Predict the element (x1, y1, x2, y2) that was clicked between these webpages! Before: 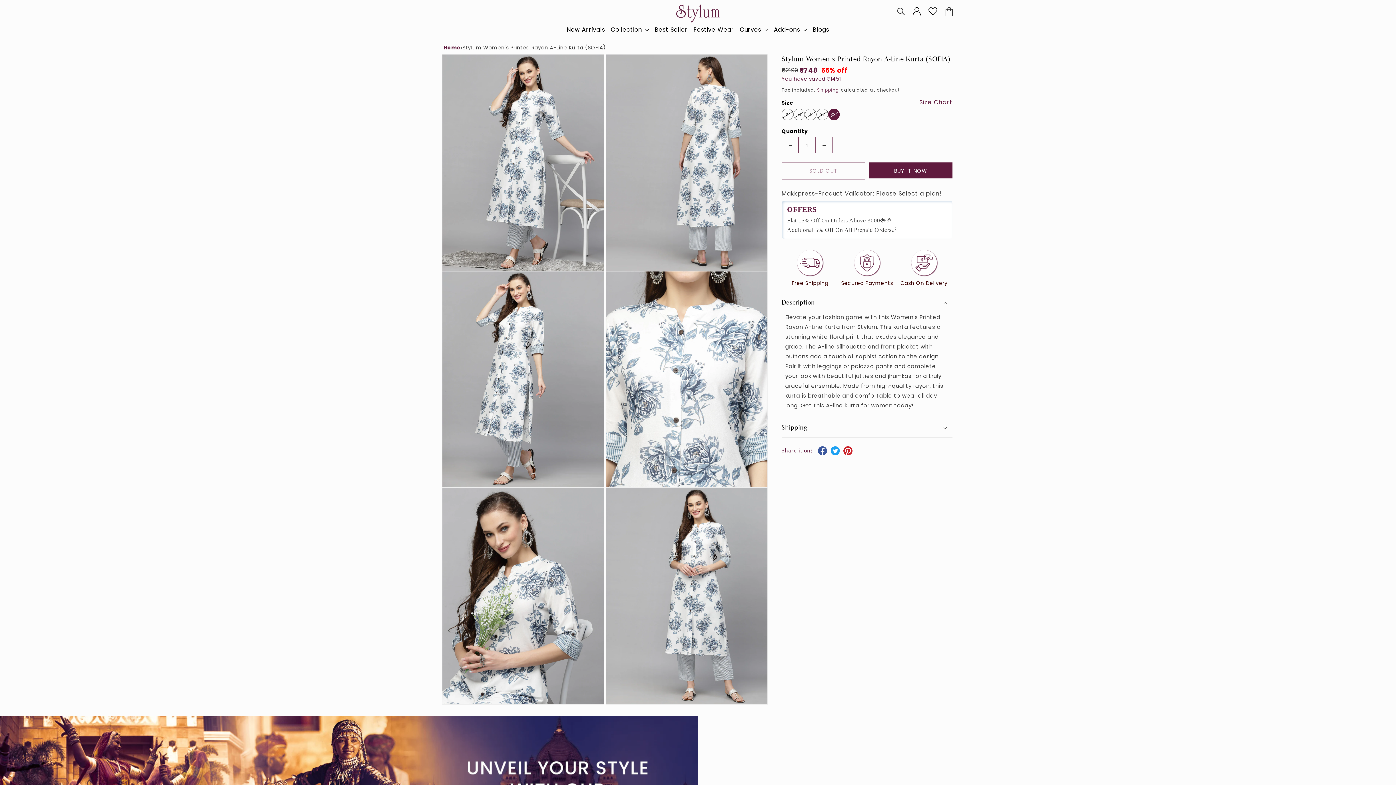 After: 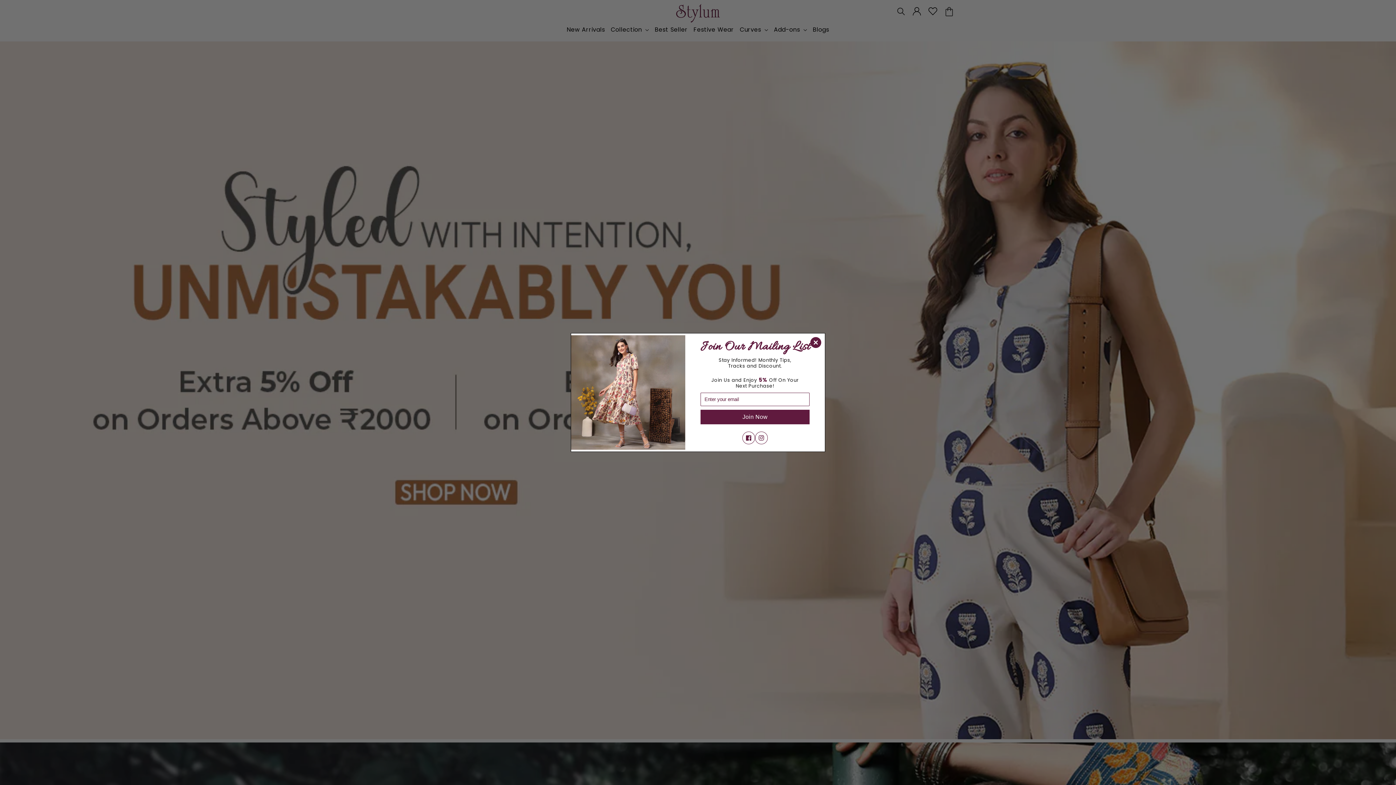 Action: bbox: (443, 44, 460, 51) label: Home